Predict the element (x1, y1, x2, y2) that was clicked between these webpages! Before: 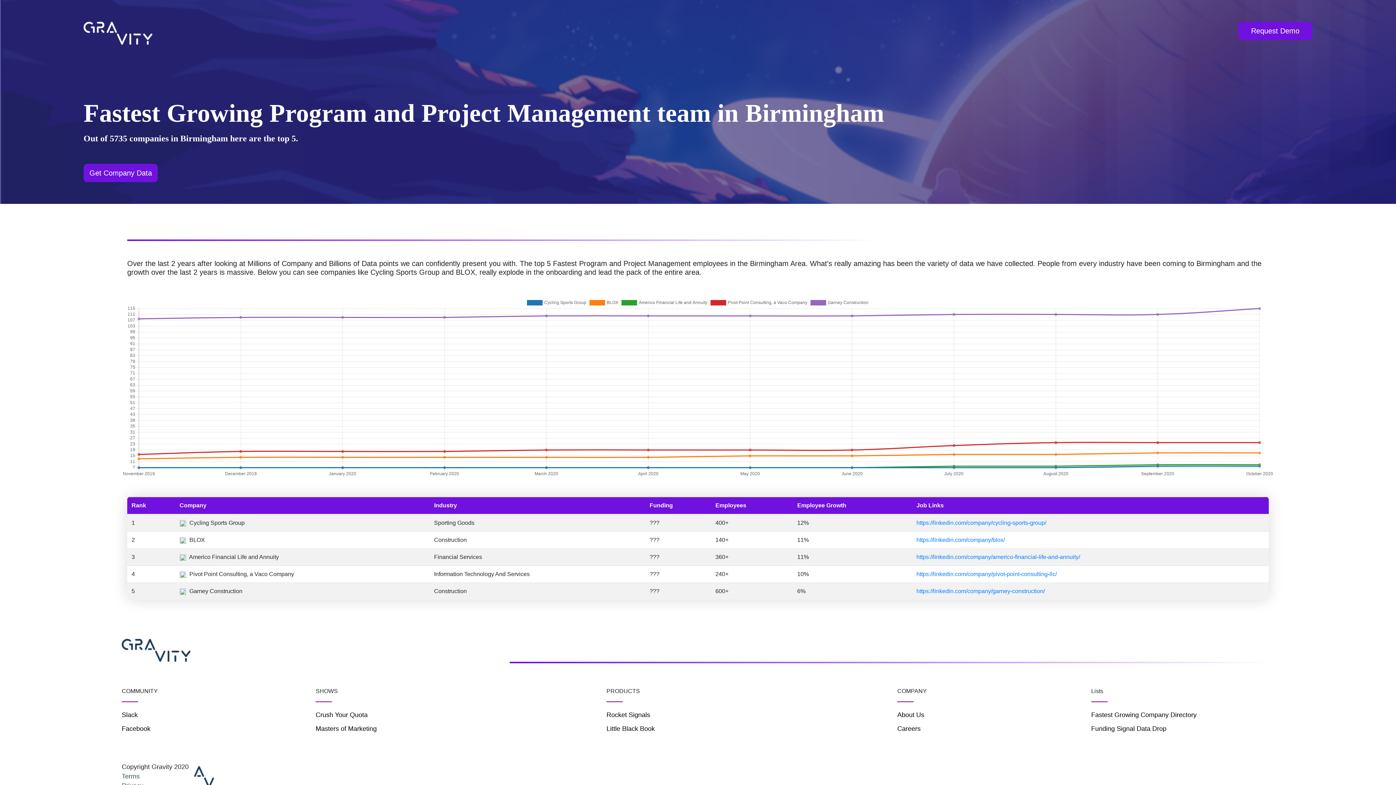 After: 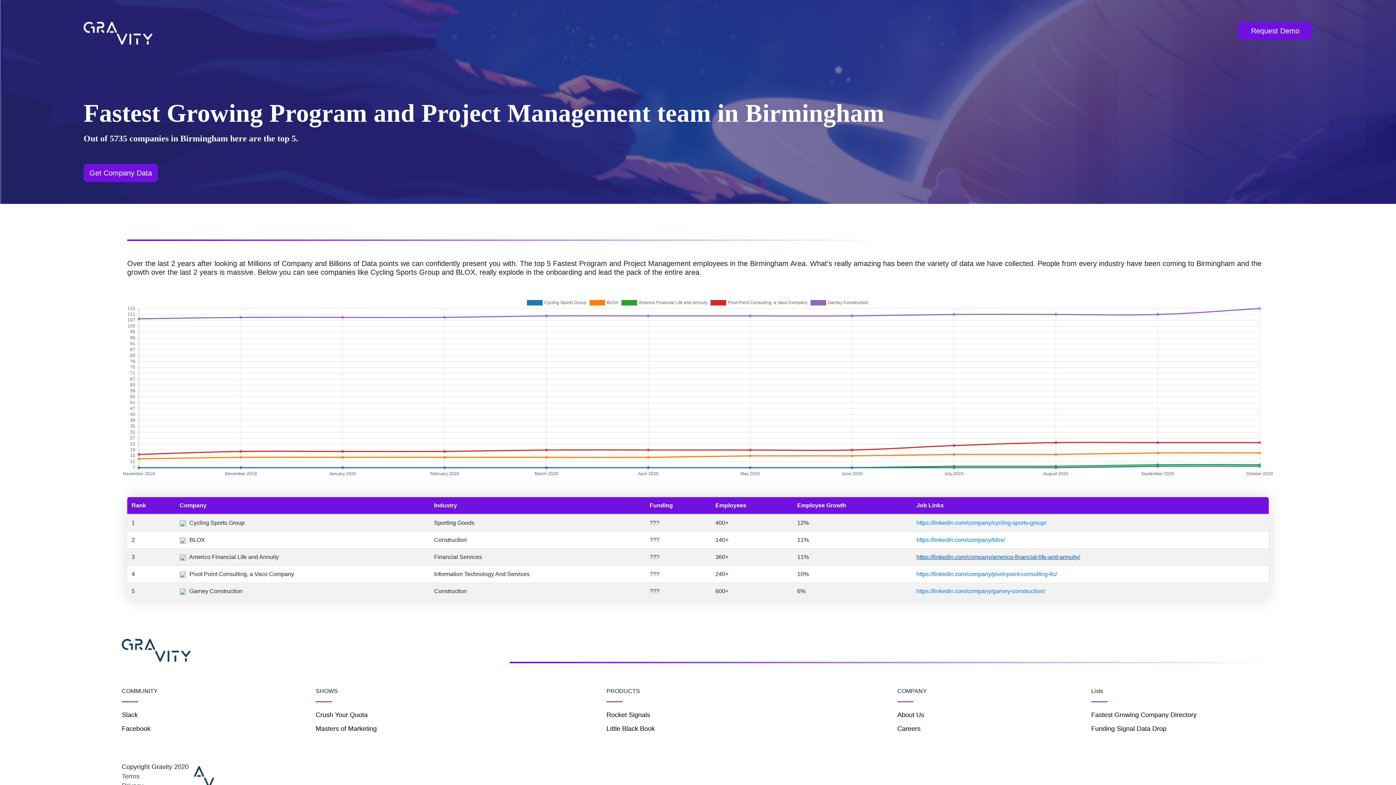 Action: bbox: (916, 554, 1080, 560) label: https://linkedin.com/company/americo-financial-life-and-annuity/